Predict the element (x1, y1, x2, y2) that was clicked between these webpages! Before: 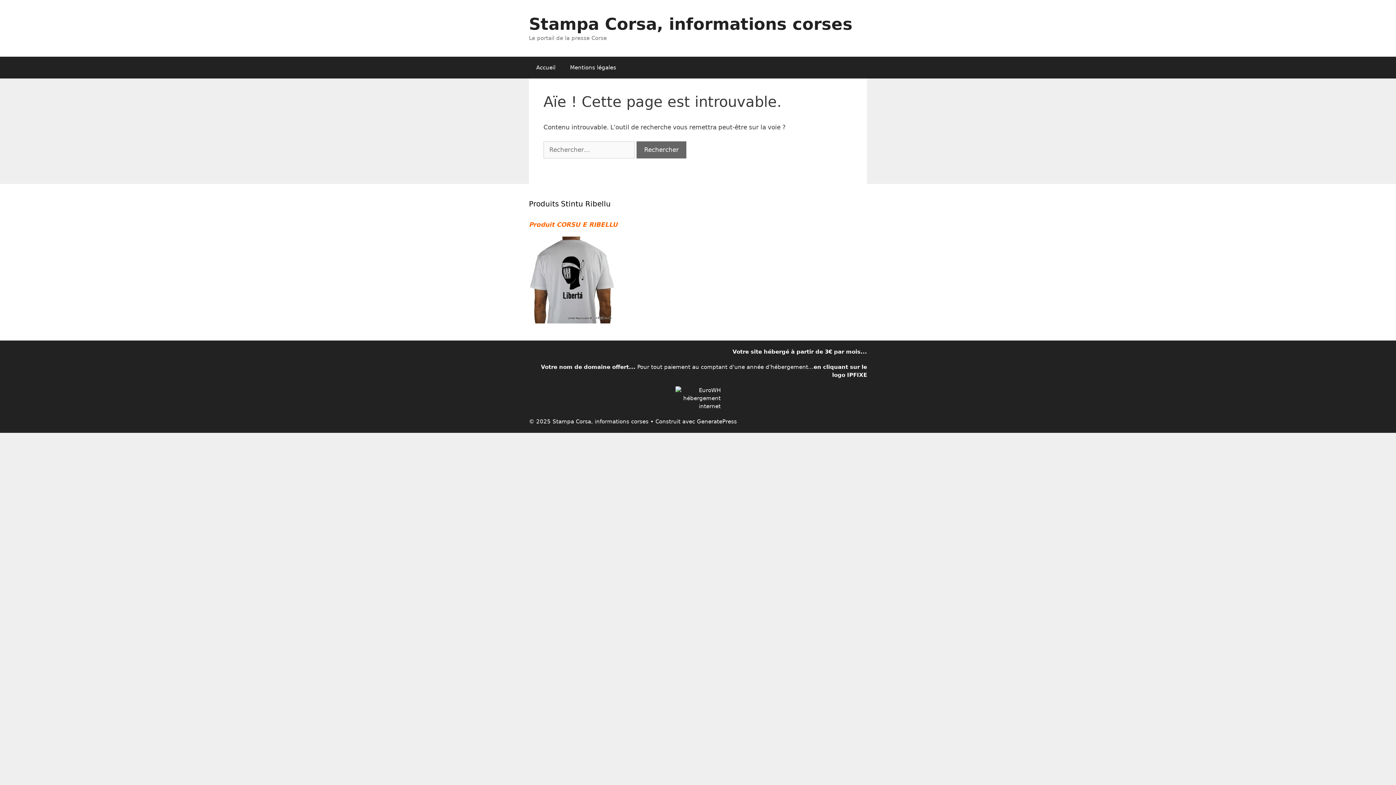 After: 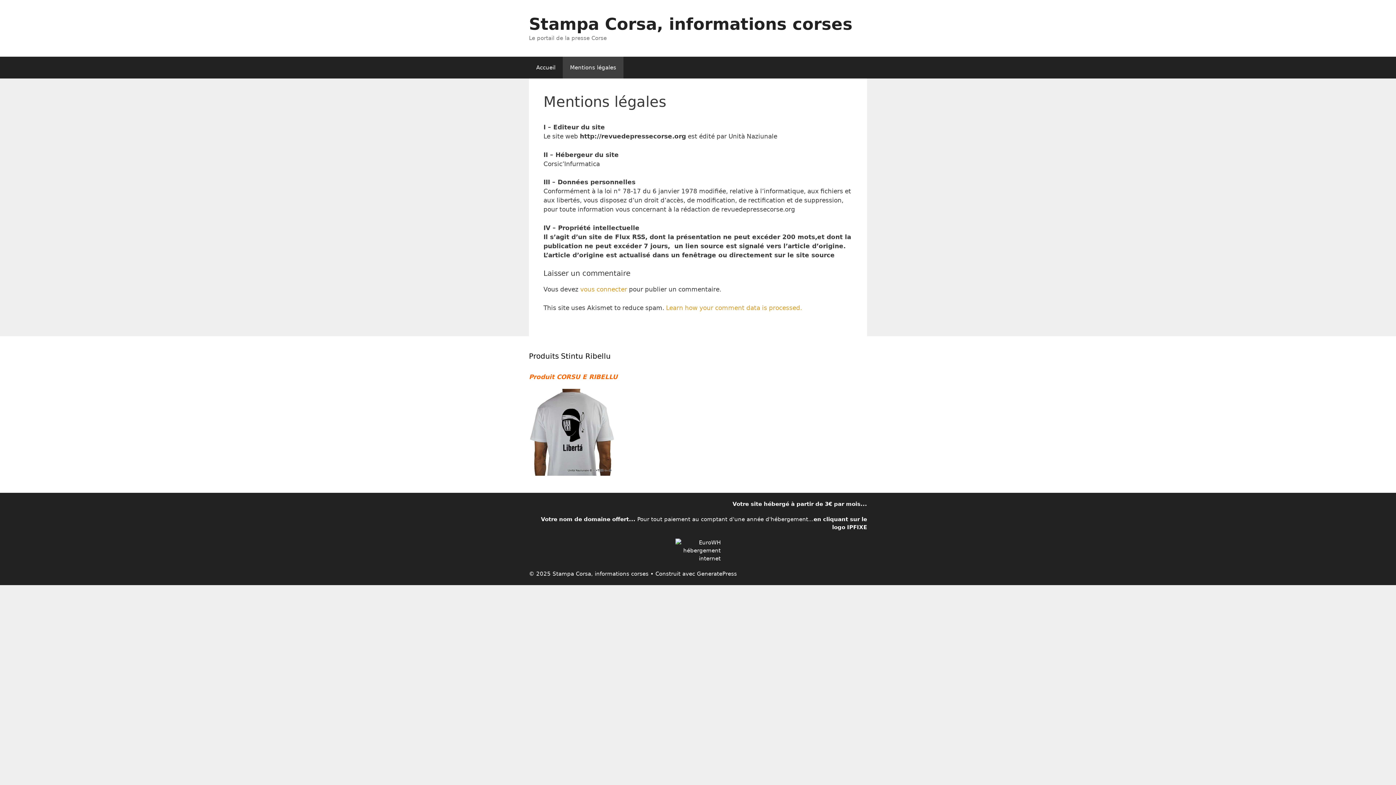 Action: label: Mentions légales bbox: (562, 56, 623, 78)